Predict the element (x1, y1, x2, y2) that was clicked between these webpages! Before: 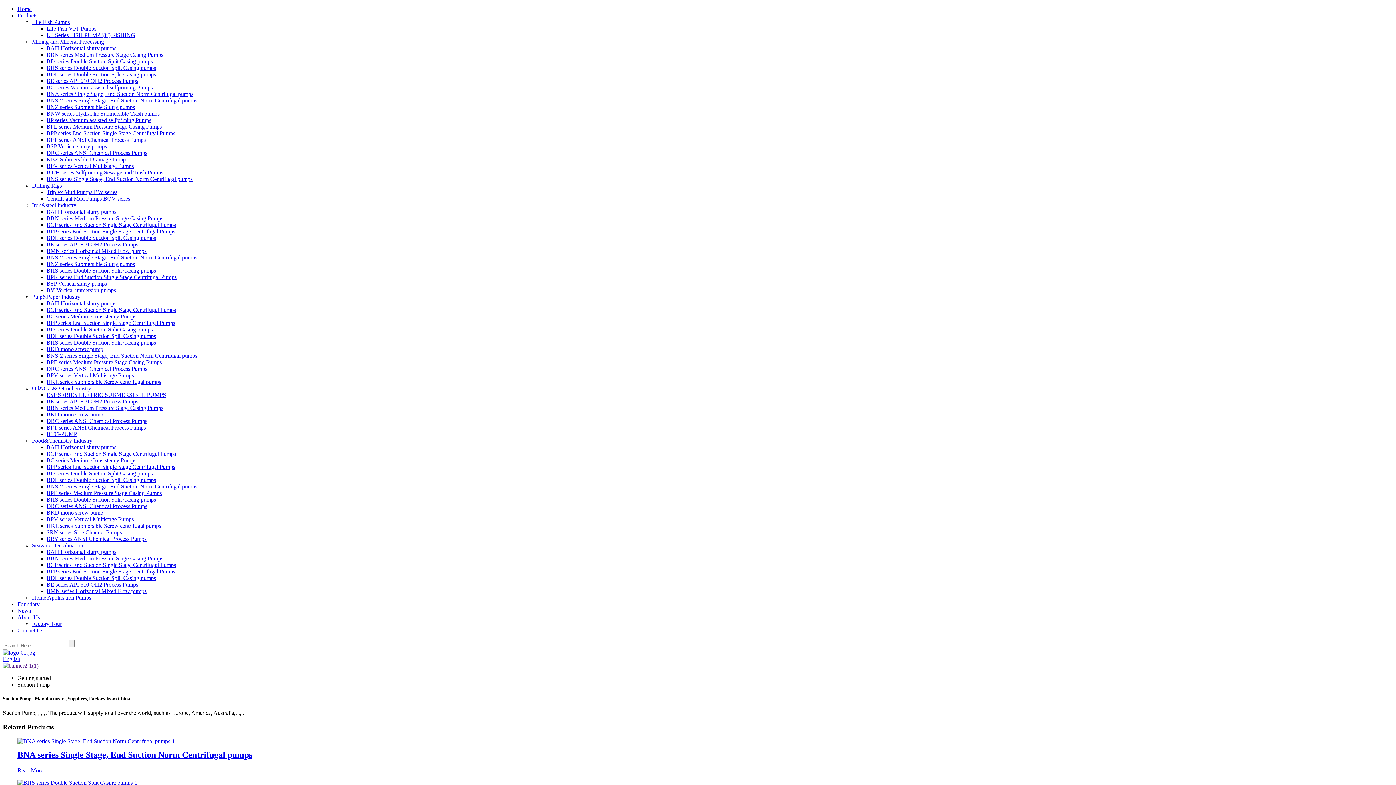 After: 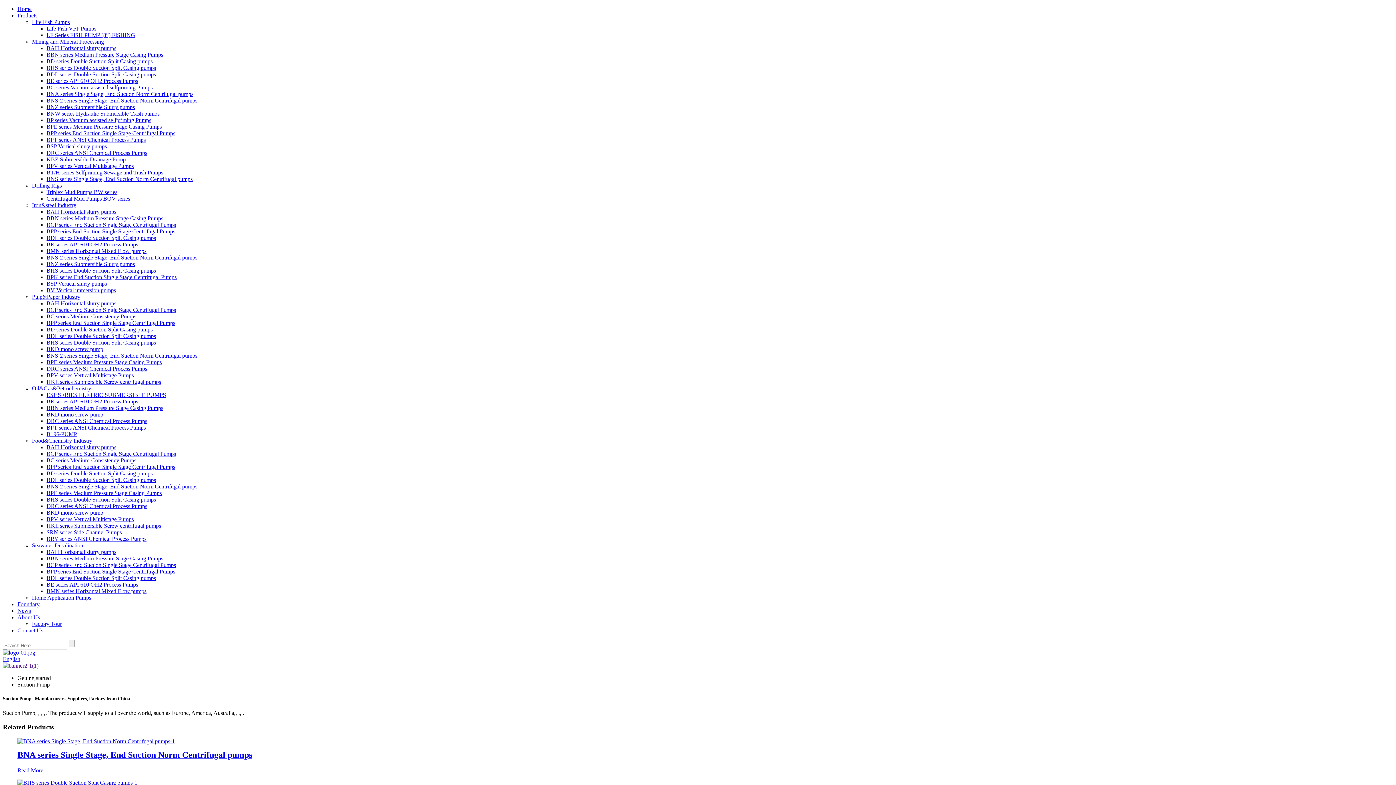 Action: bbox: (17, 675, 50, 681) label: Getting started